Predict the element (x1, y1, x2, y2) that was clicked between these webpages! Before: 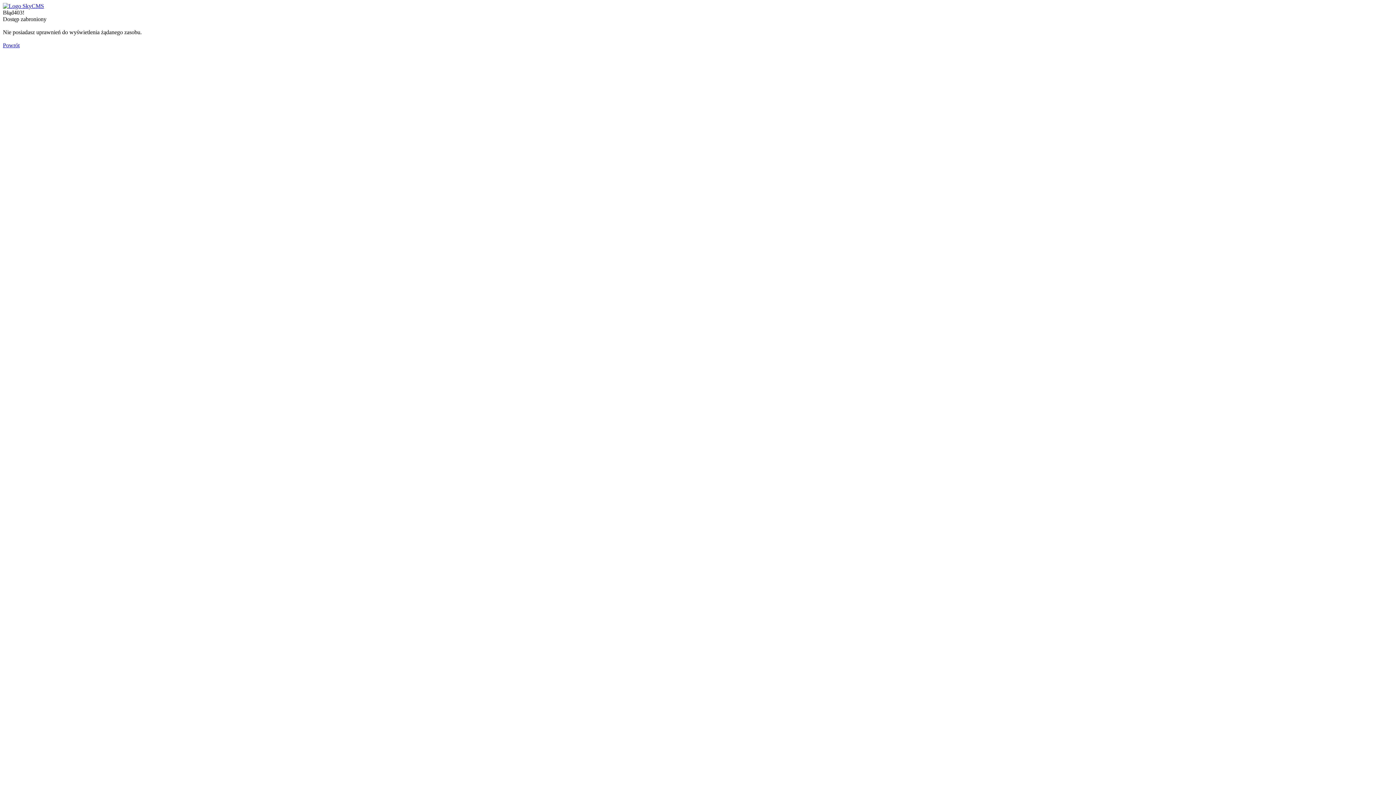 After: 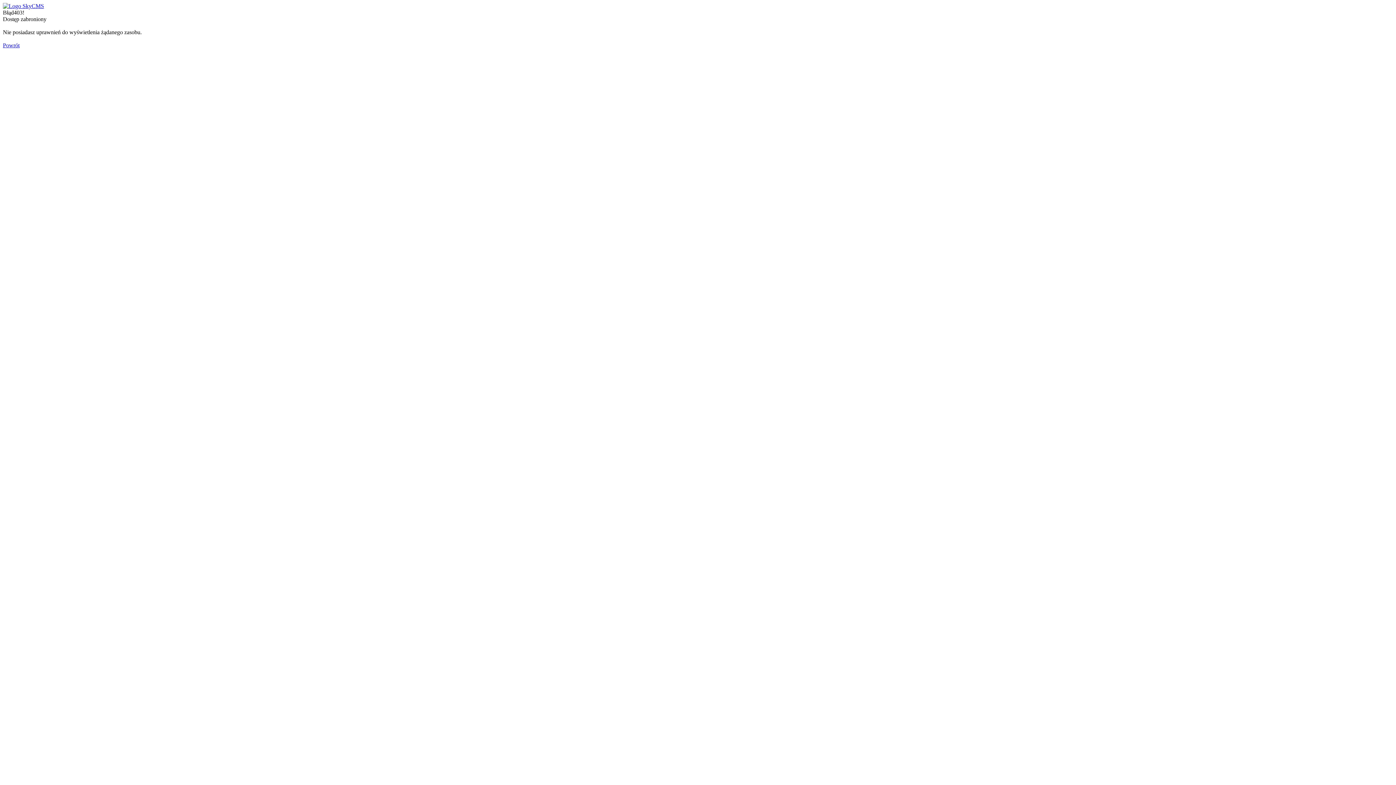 Action: label: Powrót bbox: (2, 42, 19, 48)